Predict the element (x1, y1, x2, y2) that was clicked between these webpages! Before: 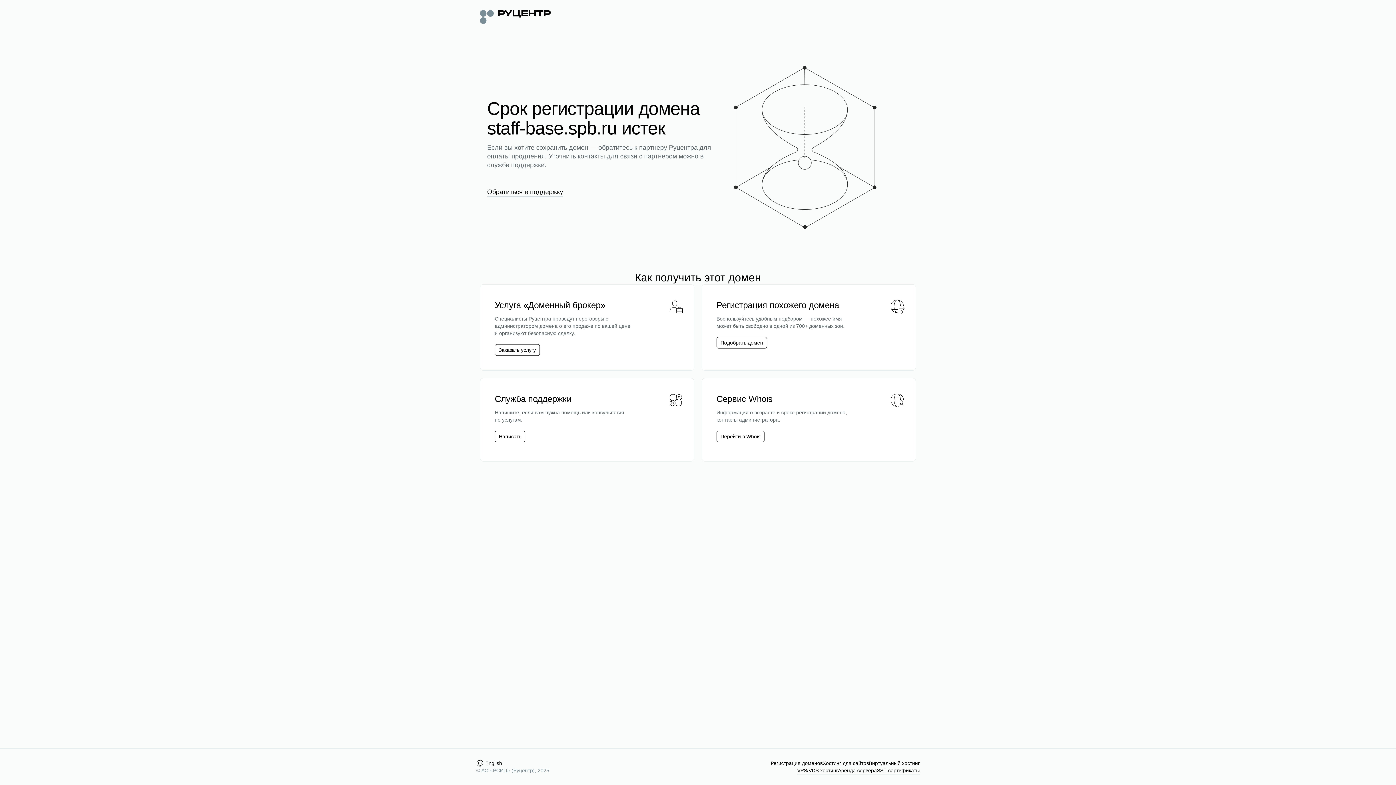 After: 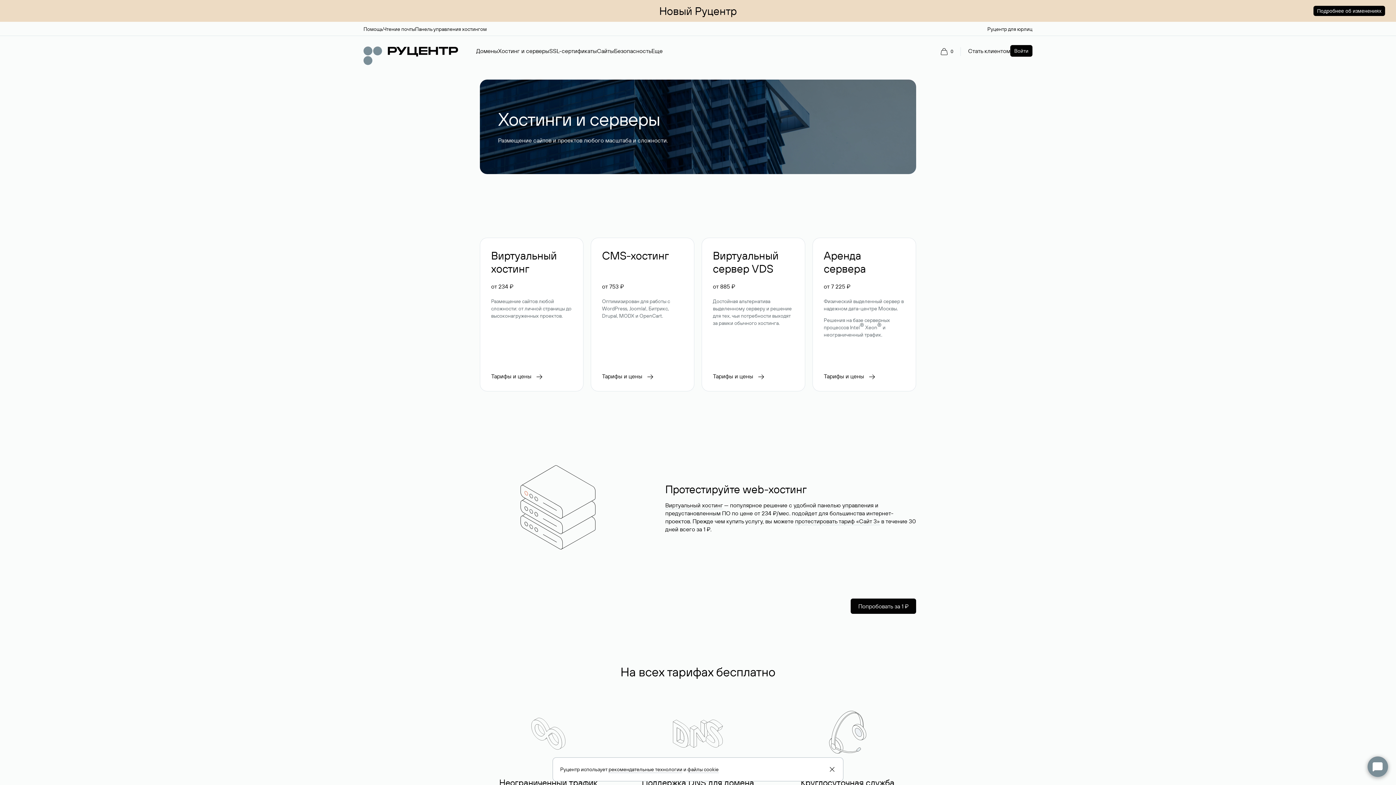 Action: bbox: (822, 760, 869, 767) label: Хостинг для сайтов